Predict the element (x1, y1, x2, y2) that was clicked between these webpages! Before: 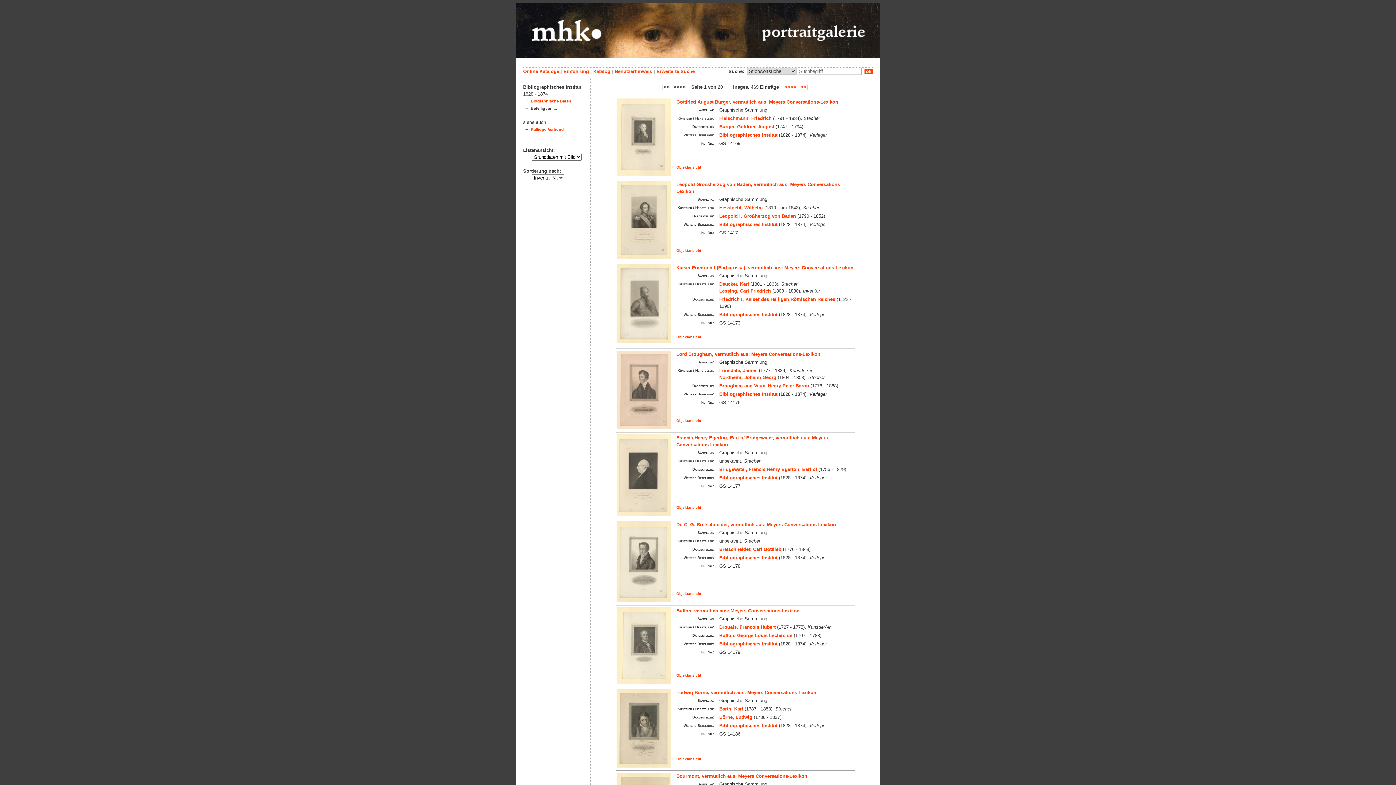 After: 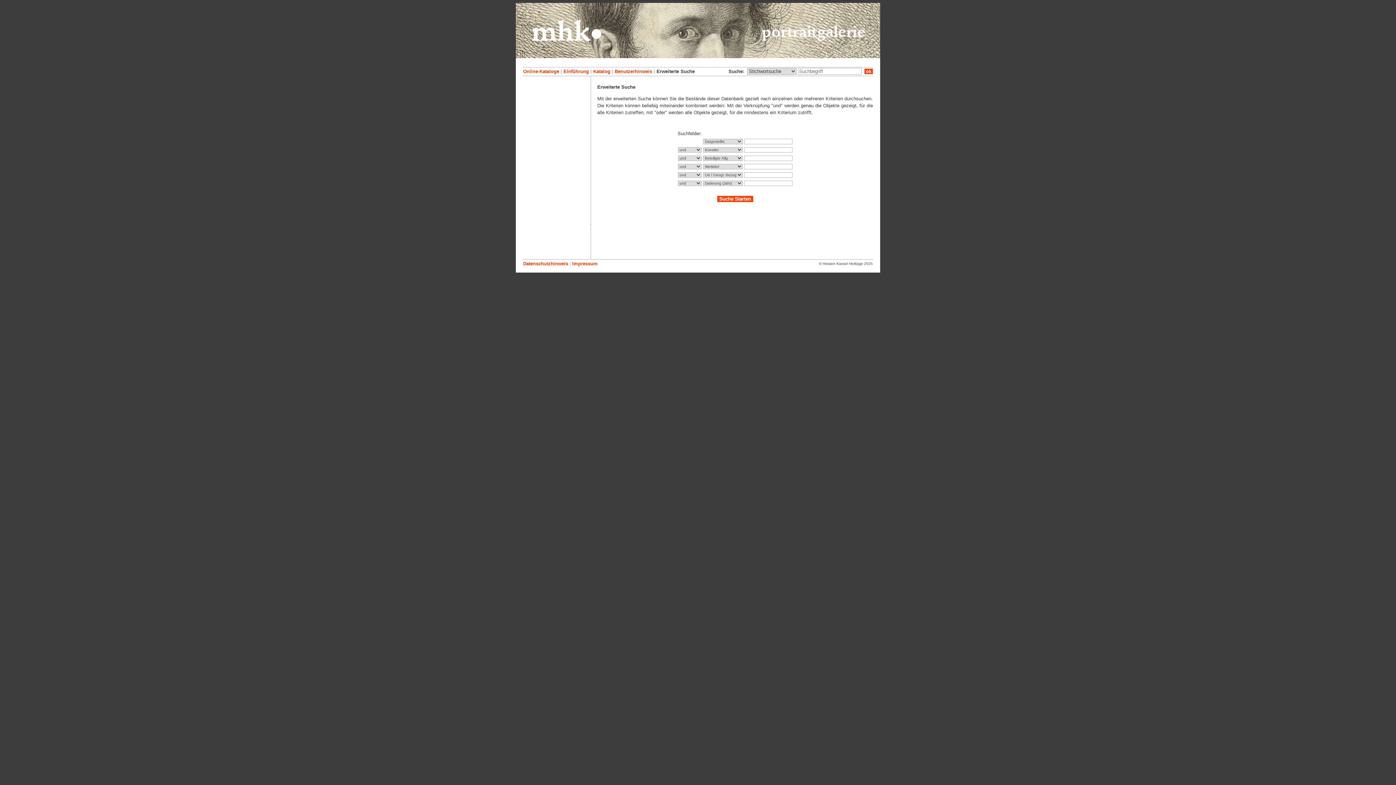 Action: bbox: (656, 68, 694, 74) label: Erweiterte Suche